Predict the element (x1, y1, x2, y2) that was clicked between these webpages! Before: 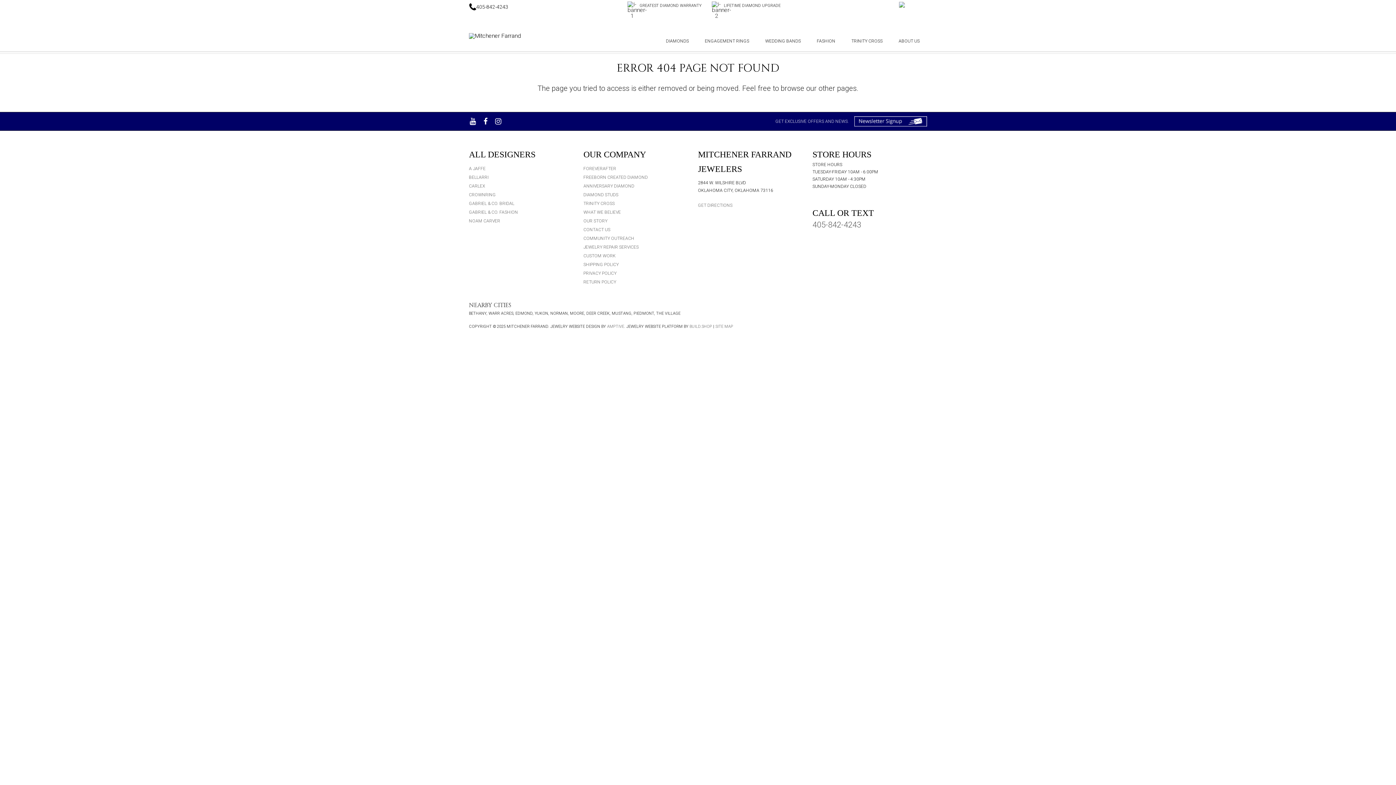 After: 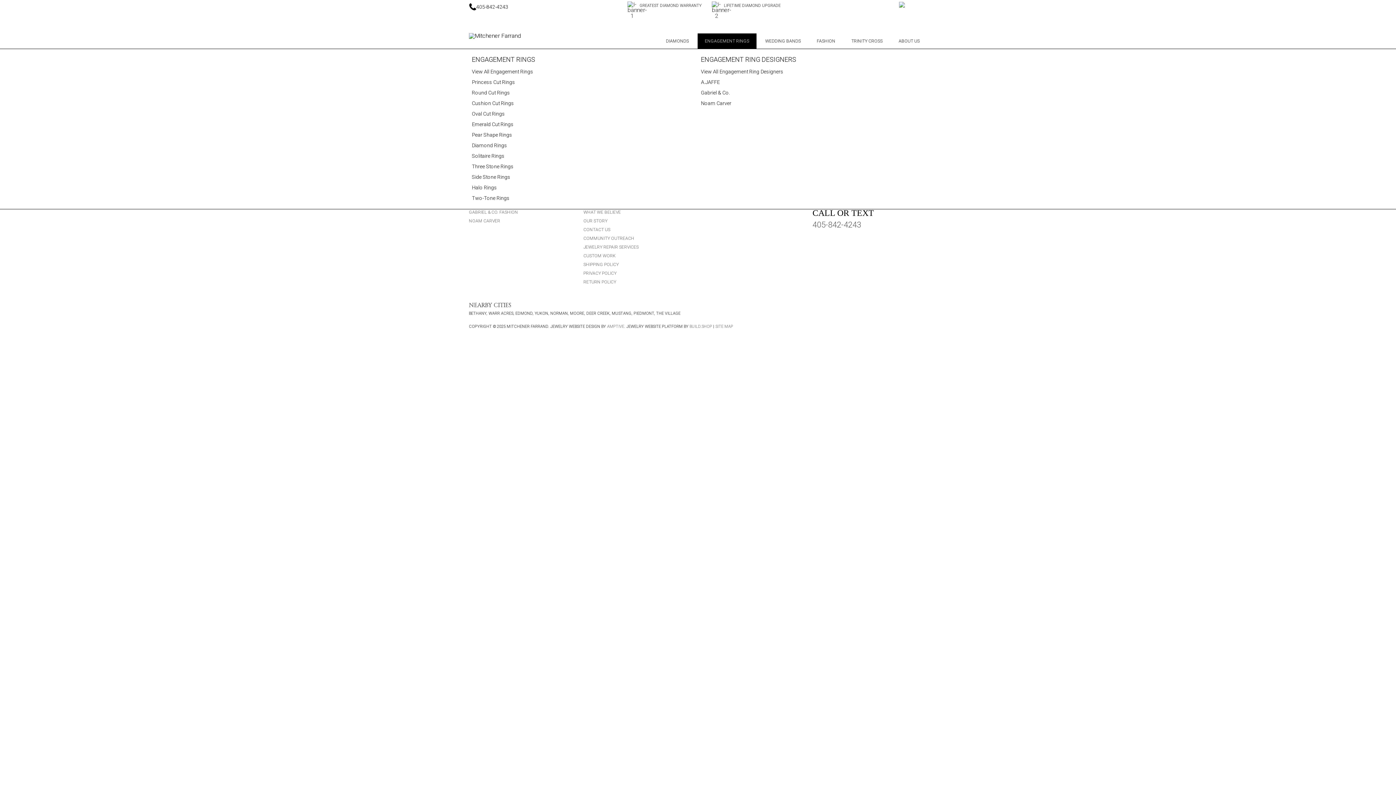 Action: bbox: (697, 33, 756, 48) label: ENGAGEMENT RINGS